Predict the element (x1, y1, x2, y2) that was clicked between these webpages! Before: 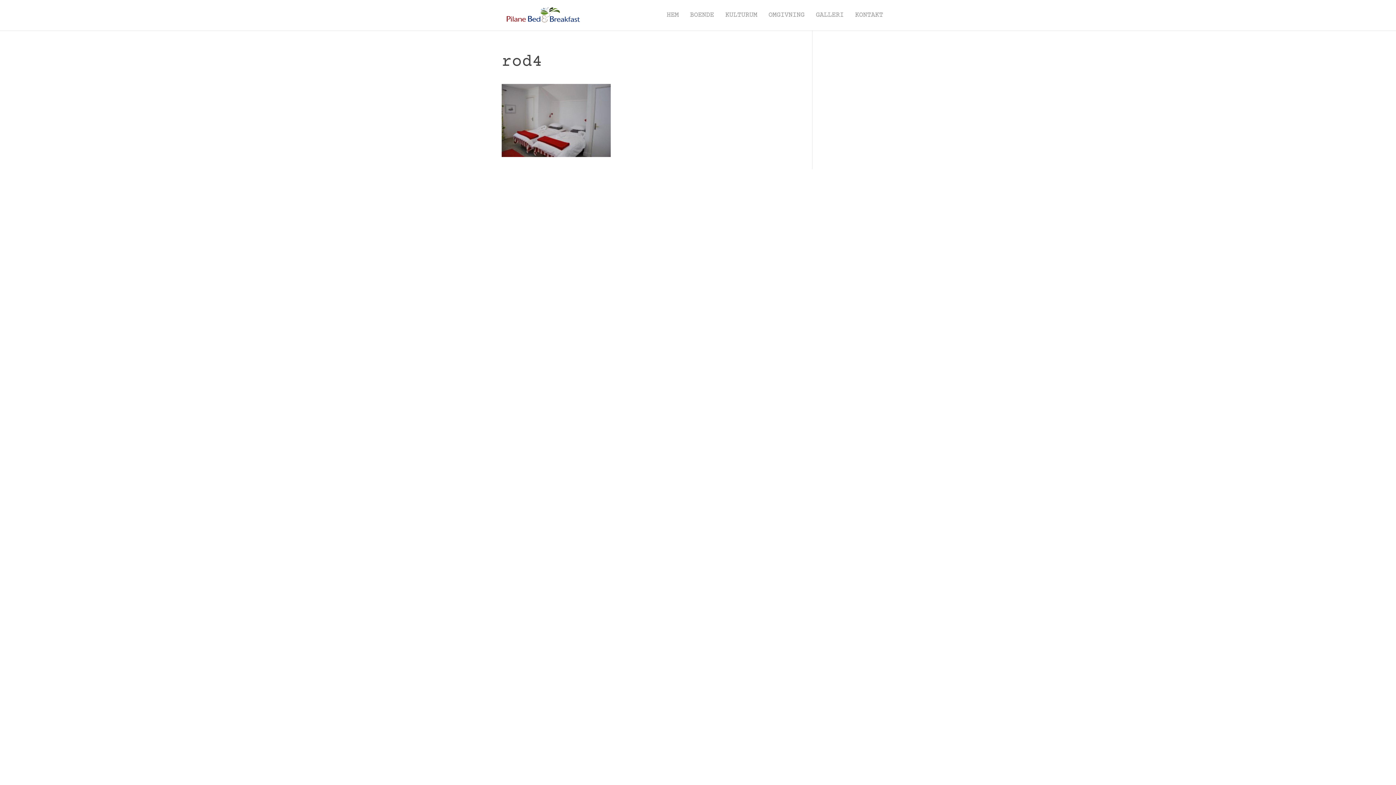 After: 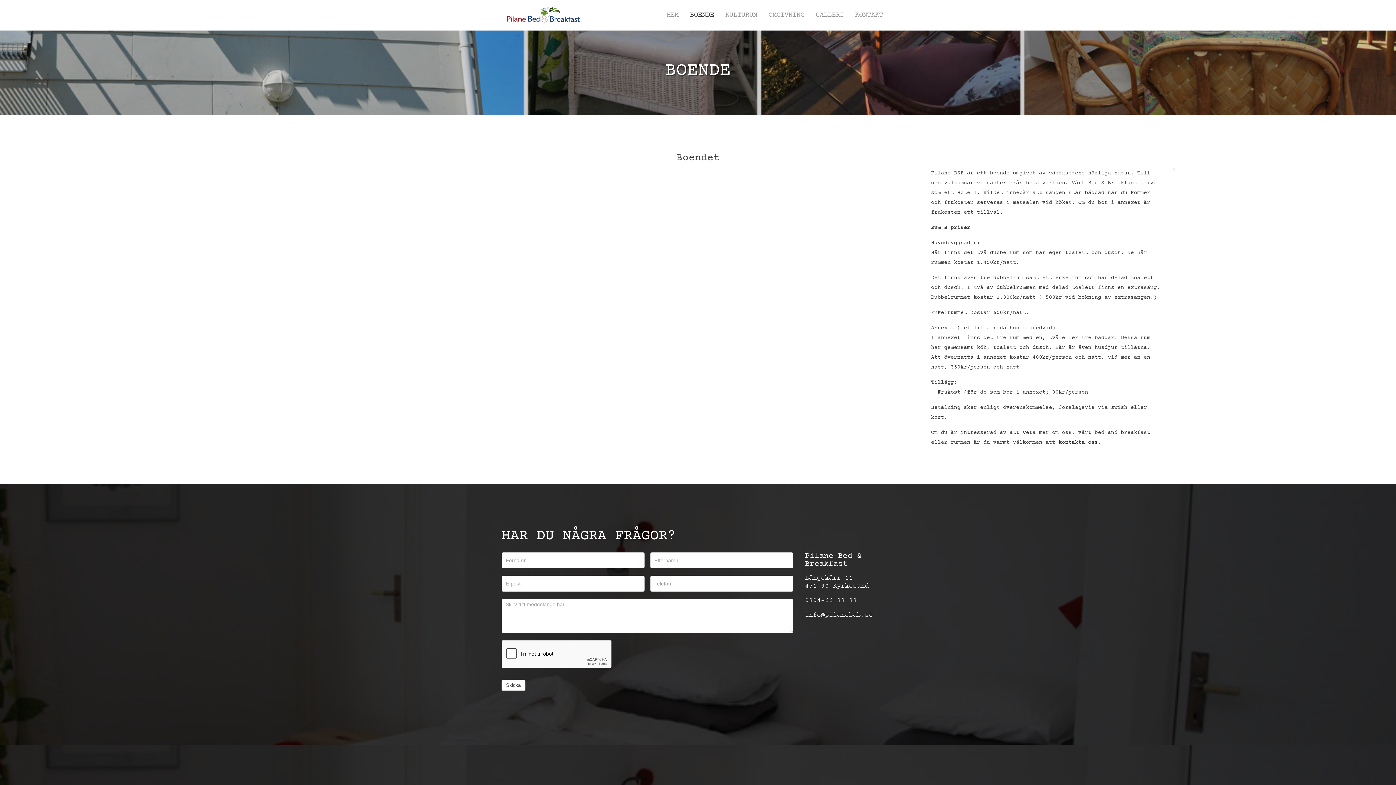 Action: label: BOENDE bbox: (690, 12, 714, 30)